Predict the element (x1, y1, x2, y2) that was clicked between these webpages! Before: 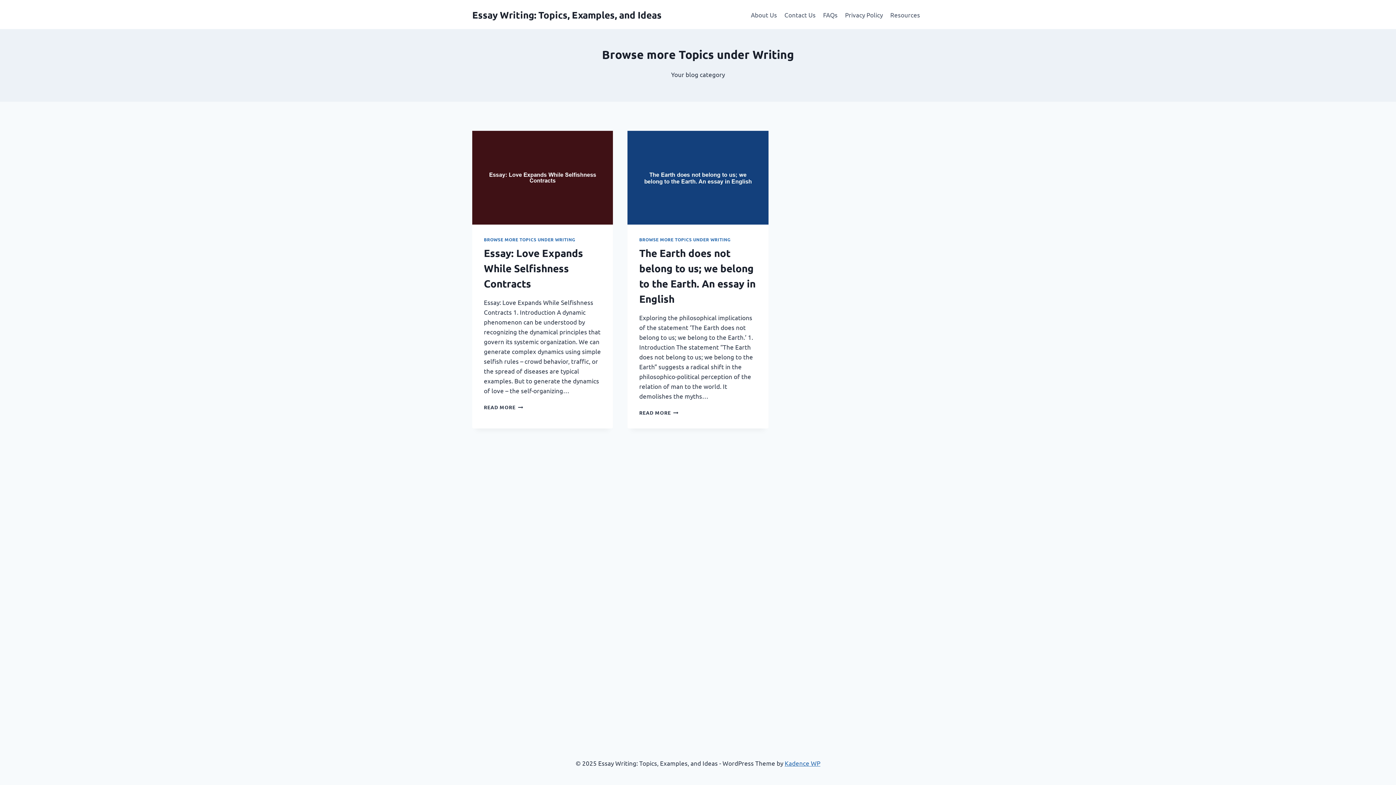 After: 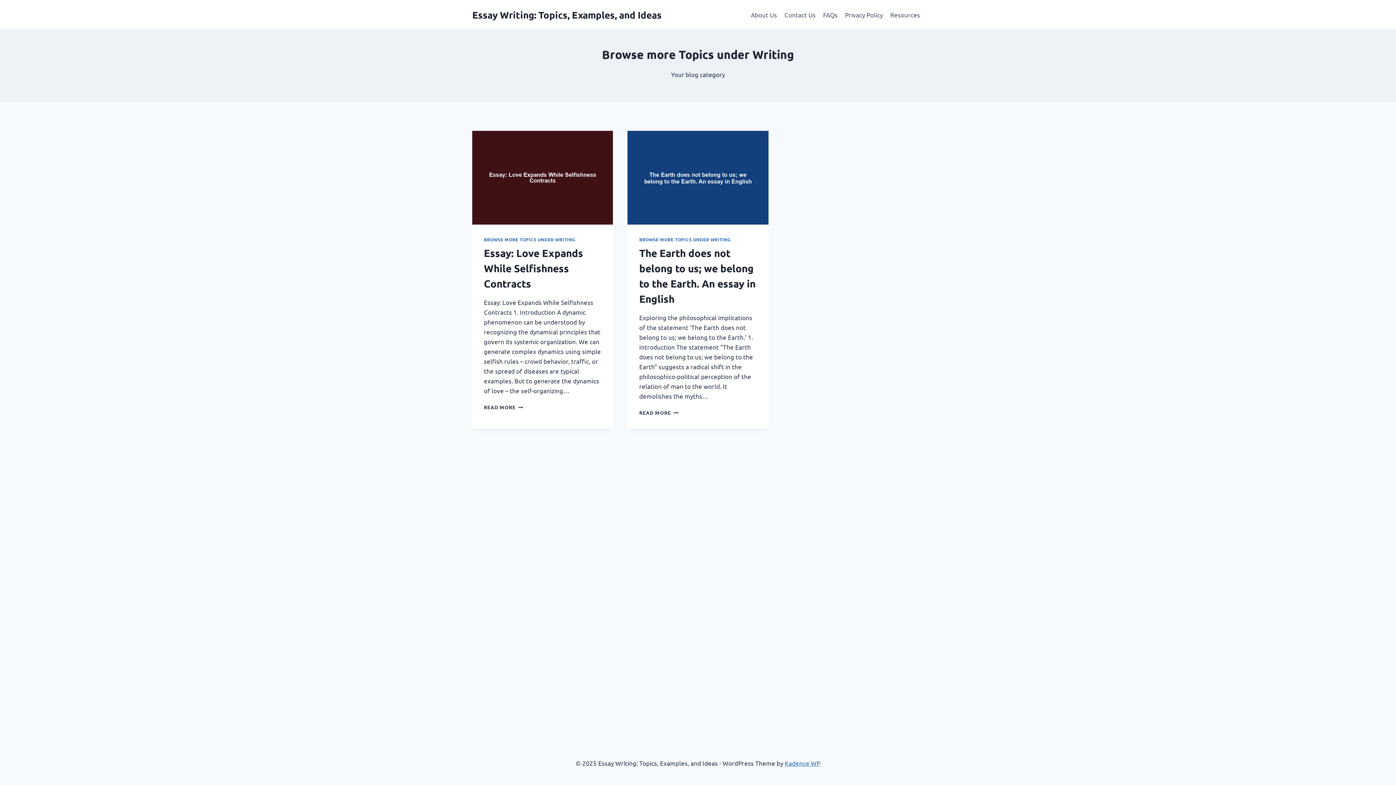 Action: bbox: (639, 236, 730, 242) label: BROWSE MORE TOPICS UNDER WRITING